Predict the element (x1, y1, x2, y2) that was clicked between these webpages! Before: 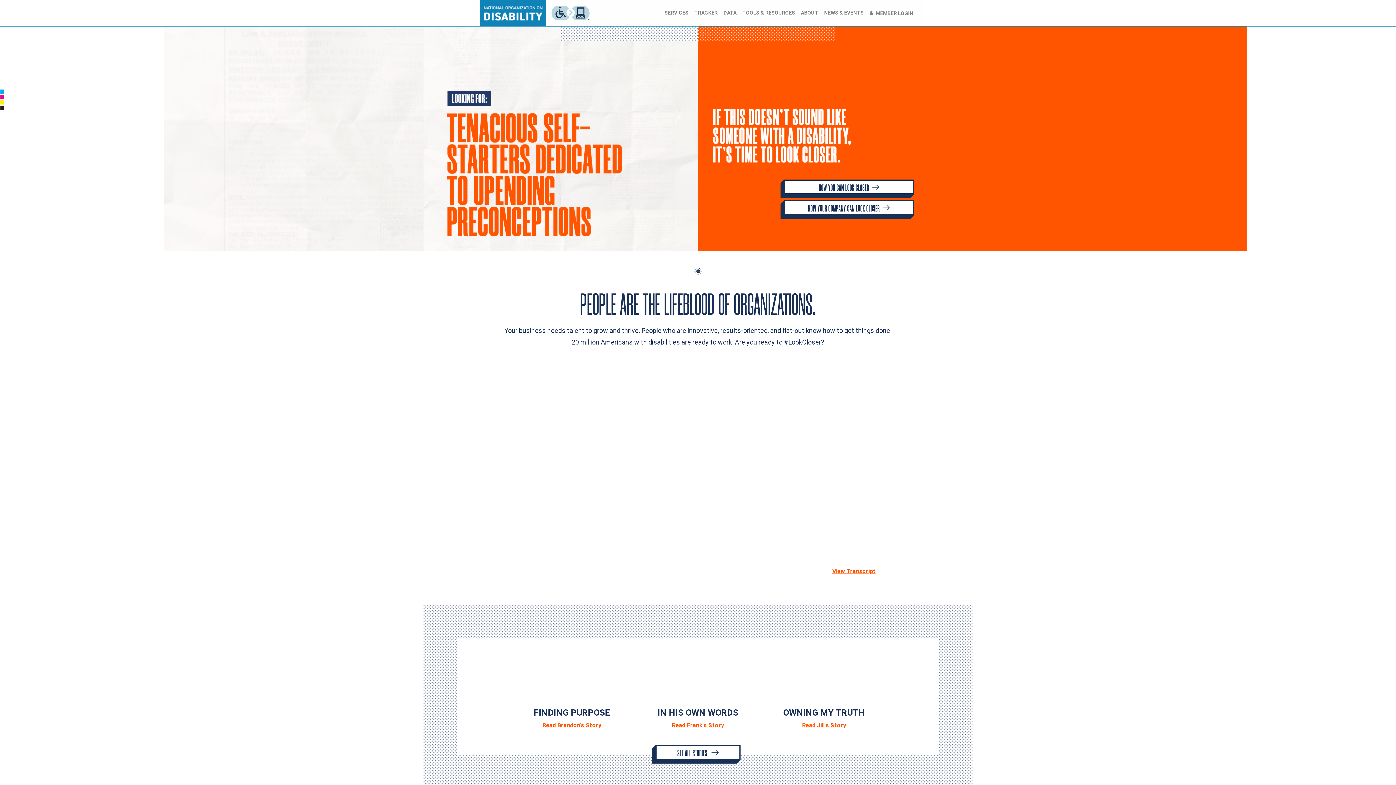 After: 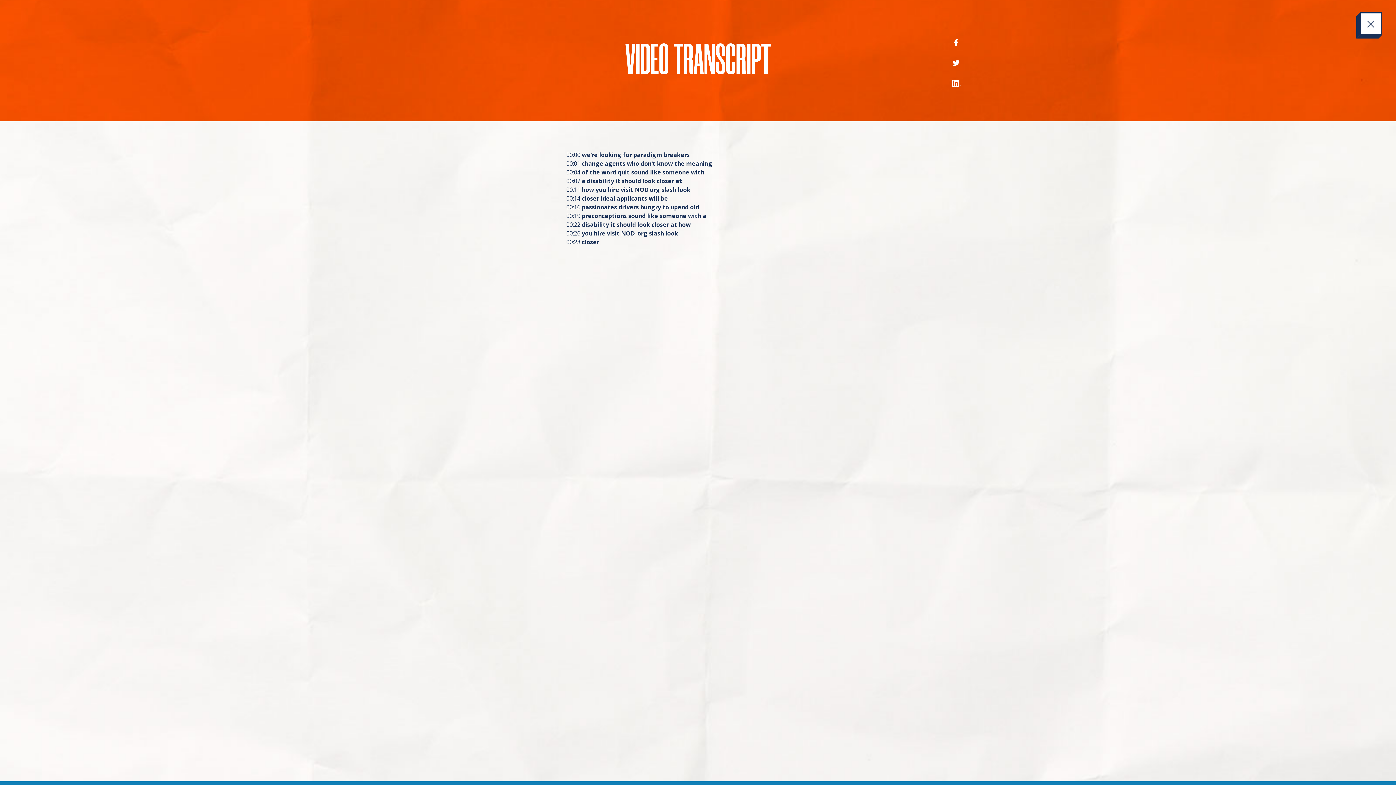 Action: bbox: (832, 568, 875, 574) label: View Transcript